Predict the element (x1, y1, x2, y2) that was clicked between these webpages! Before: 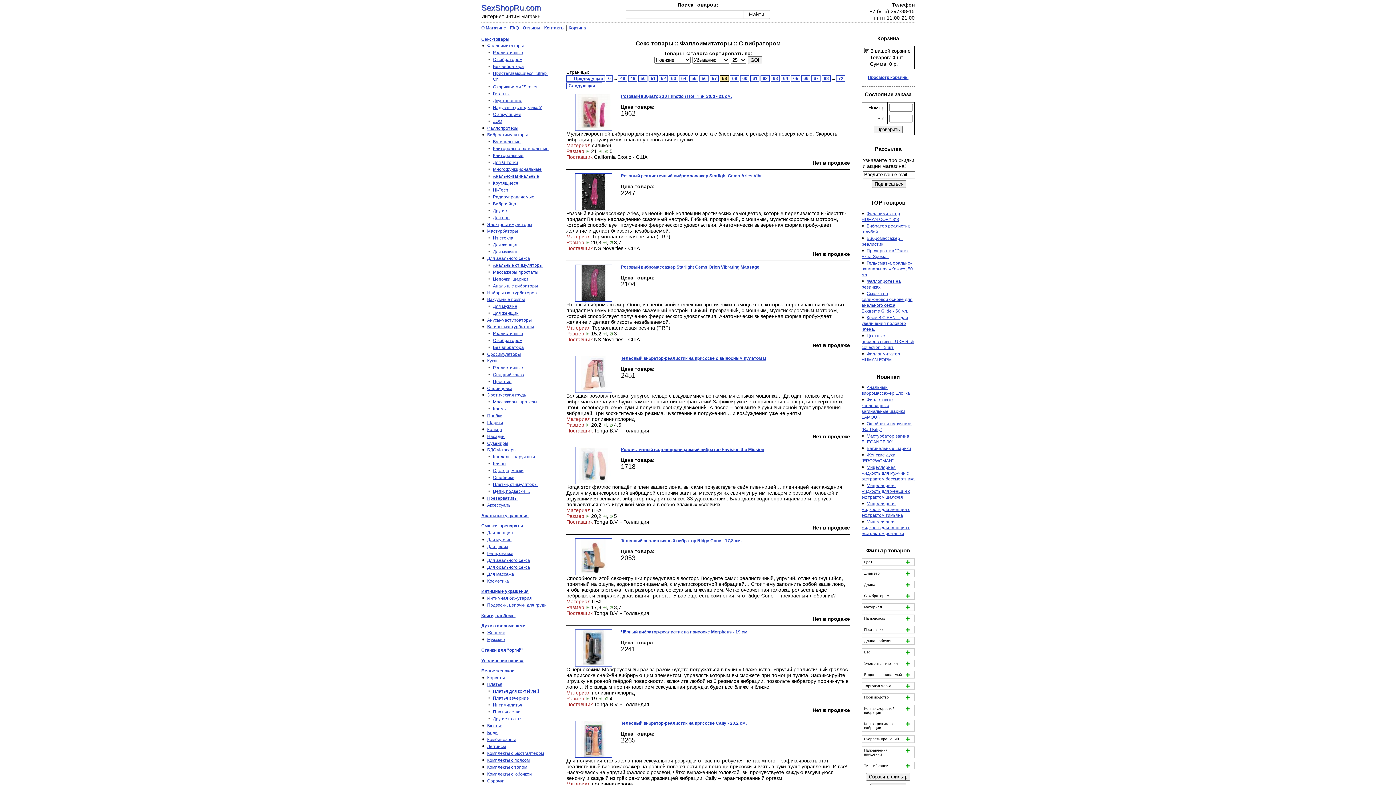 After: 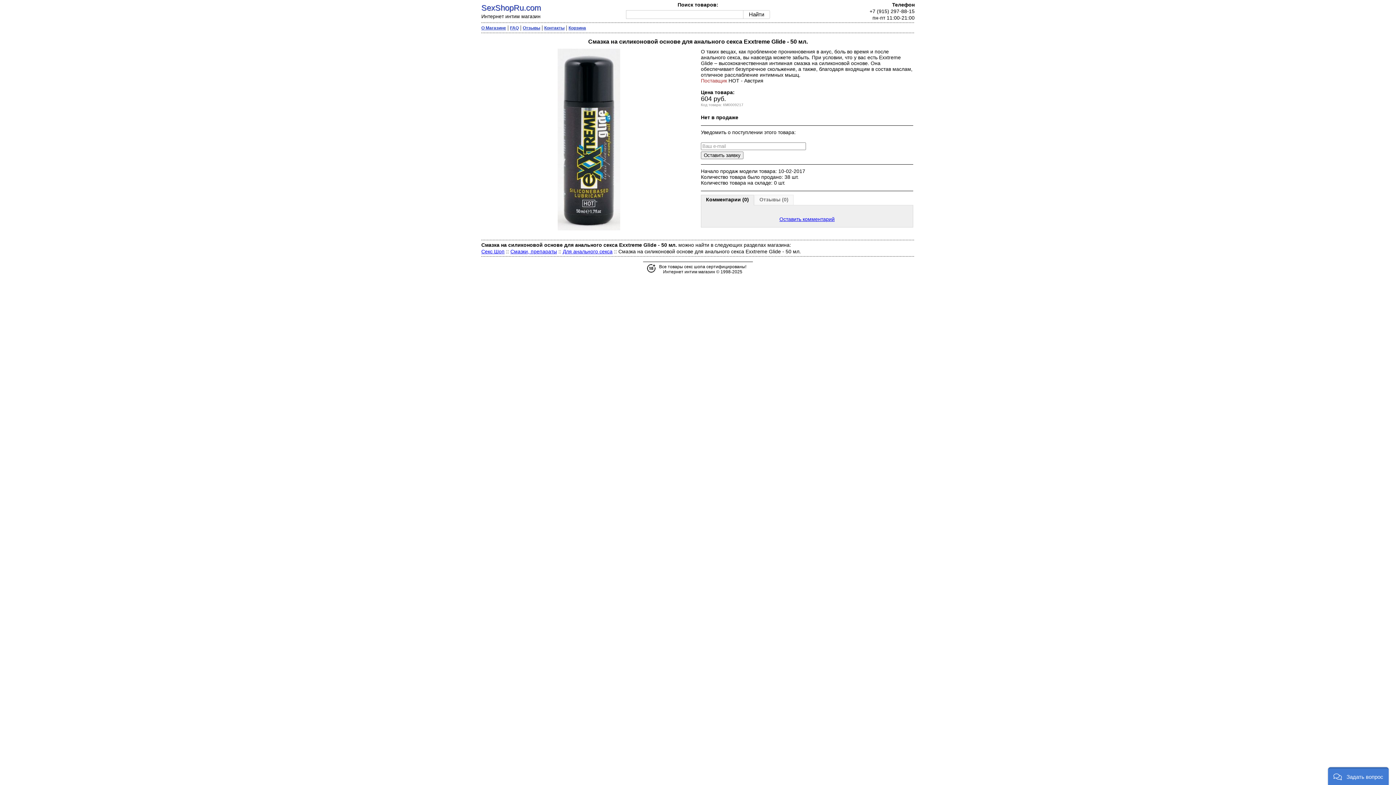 Action: bbox: (861, 291, 912, 314) label: Смазка на силиконовой основе для анального секса Exxtreme Glide - 50 мл.